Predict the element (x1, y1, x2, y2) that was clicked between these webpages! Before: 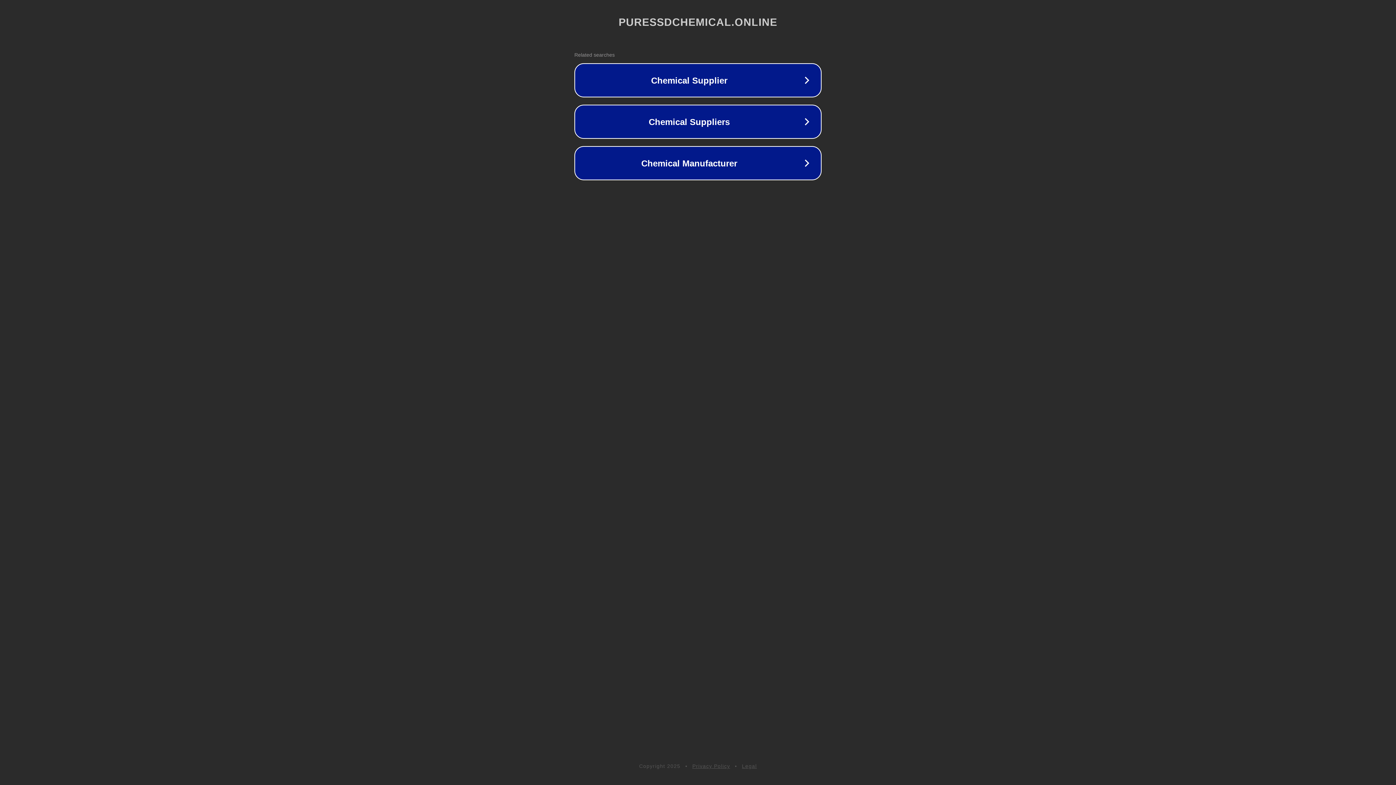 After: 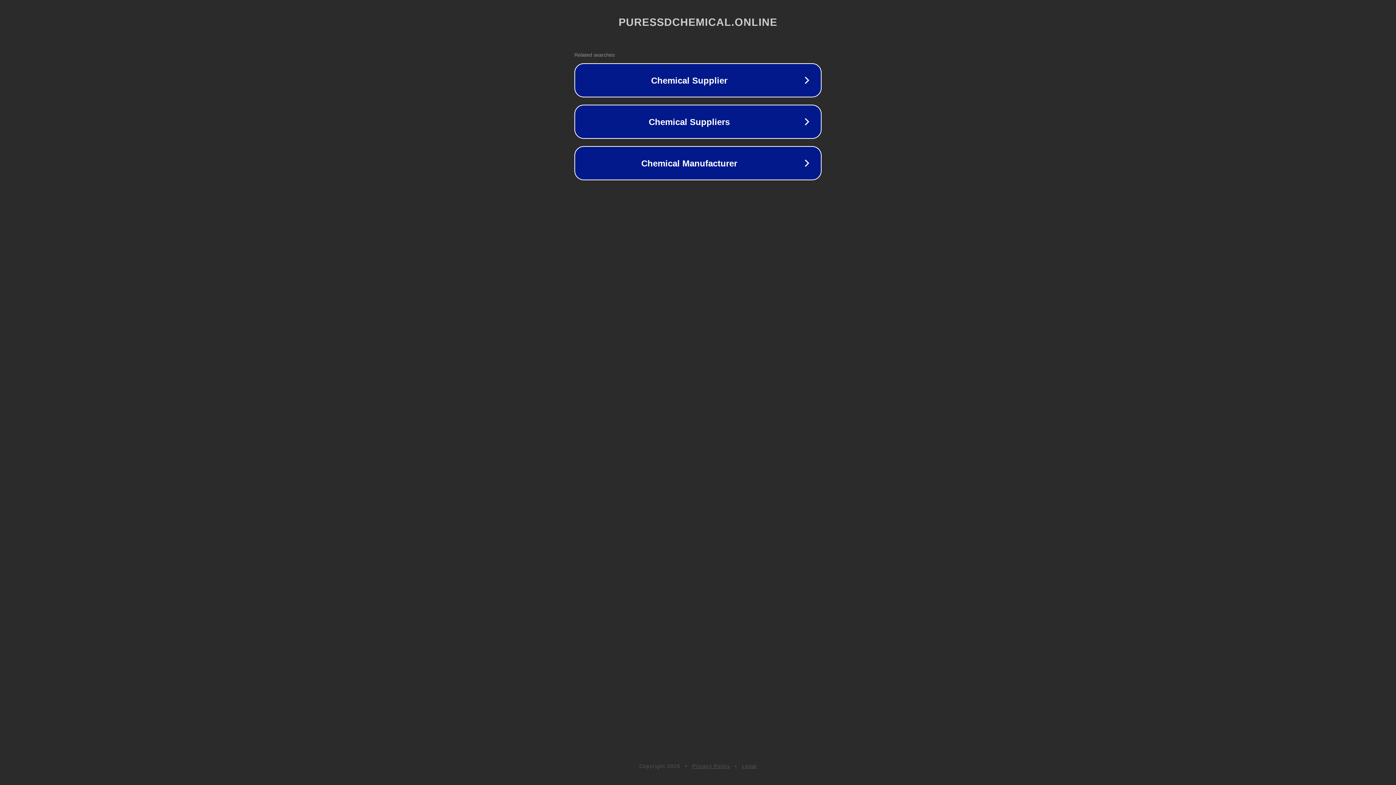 Action: bbox: (692, 763, 730, 769) label: Privacy Policy